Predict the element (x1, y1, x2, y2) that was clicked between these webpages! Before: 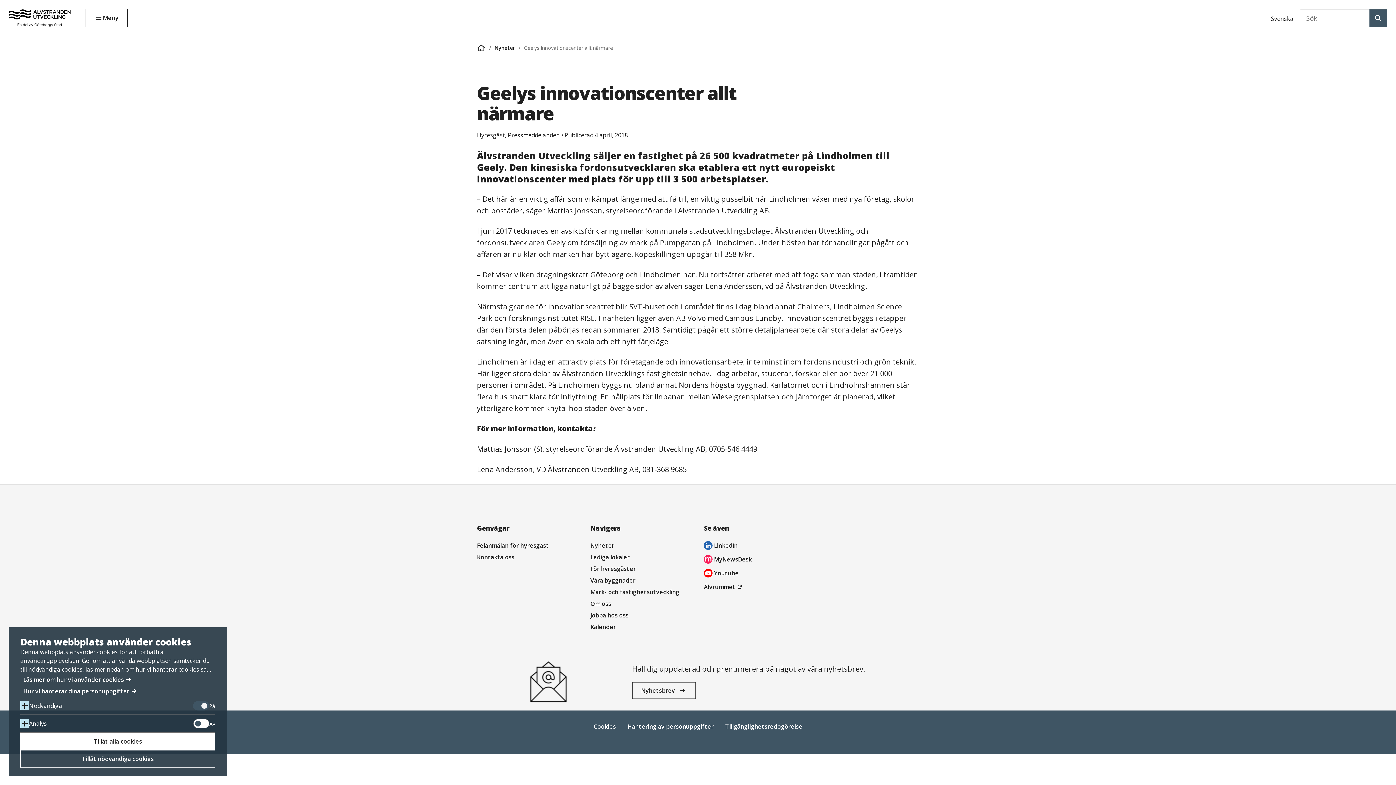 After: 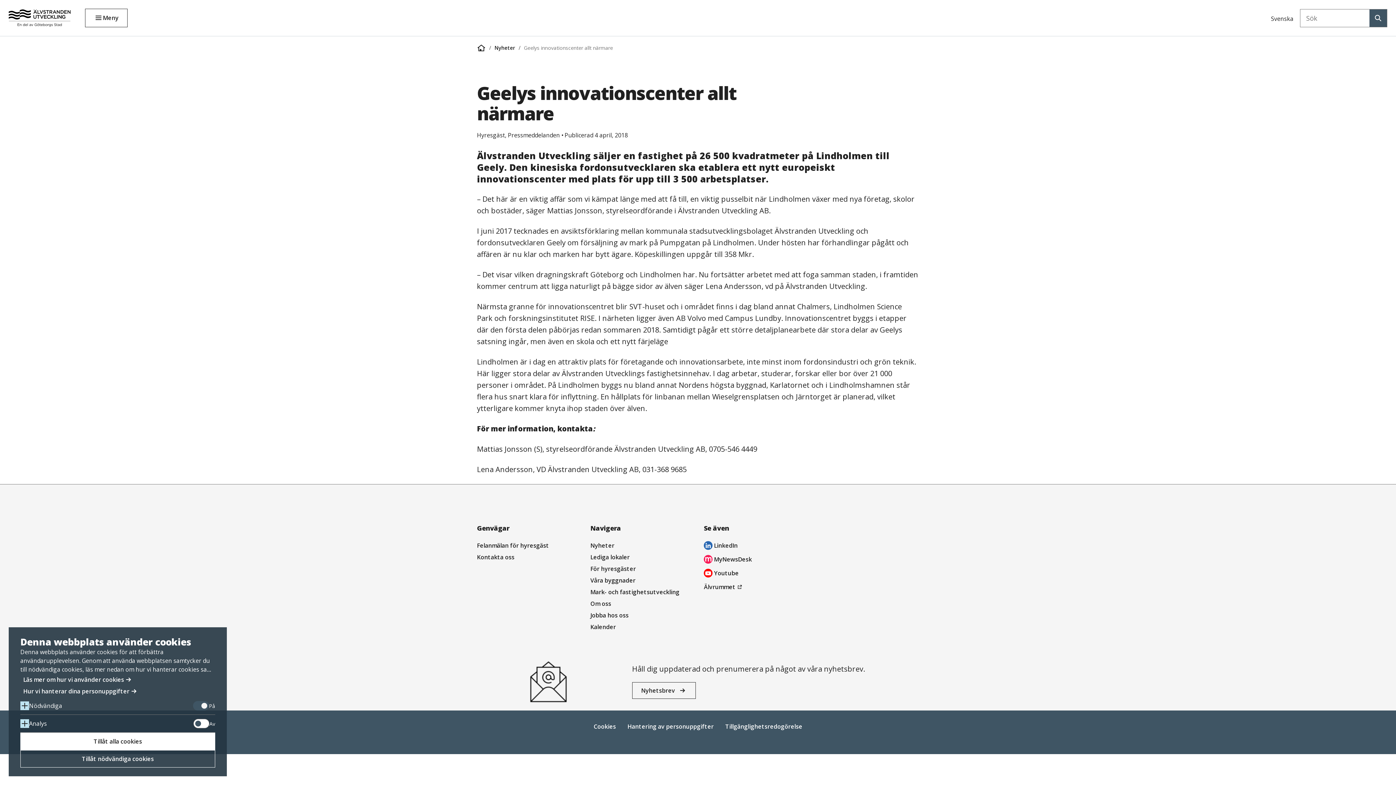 Action: bbox: (524, 43, 613, 52) label: Geelys innovationscenter allt närmare